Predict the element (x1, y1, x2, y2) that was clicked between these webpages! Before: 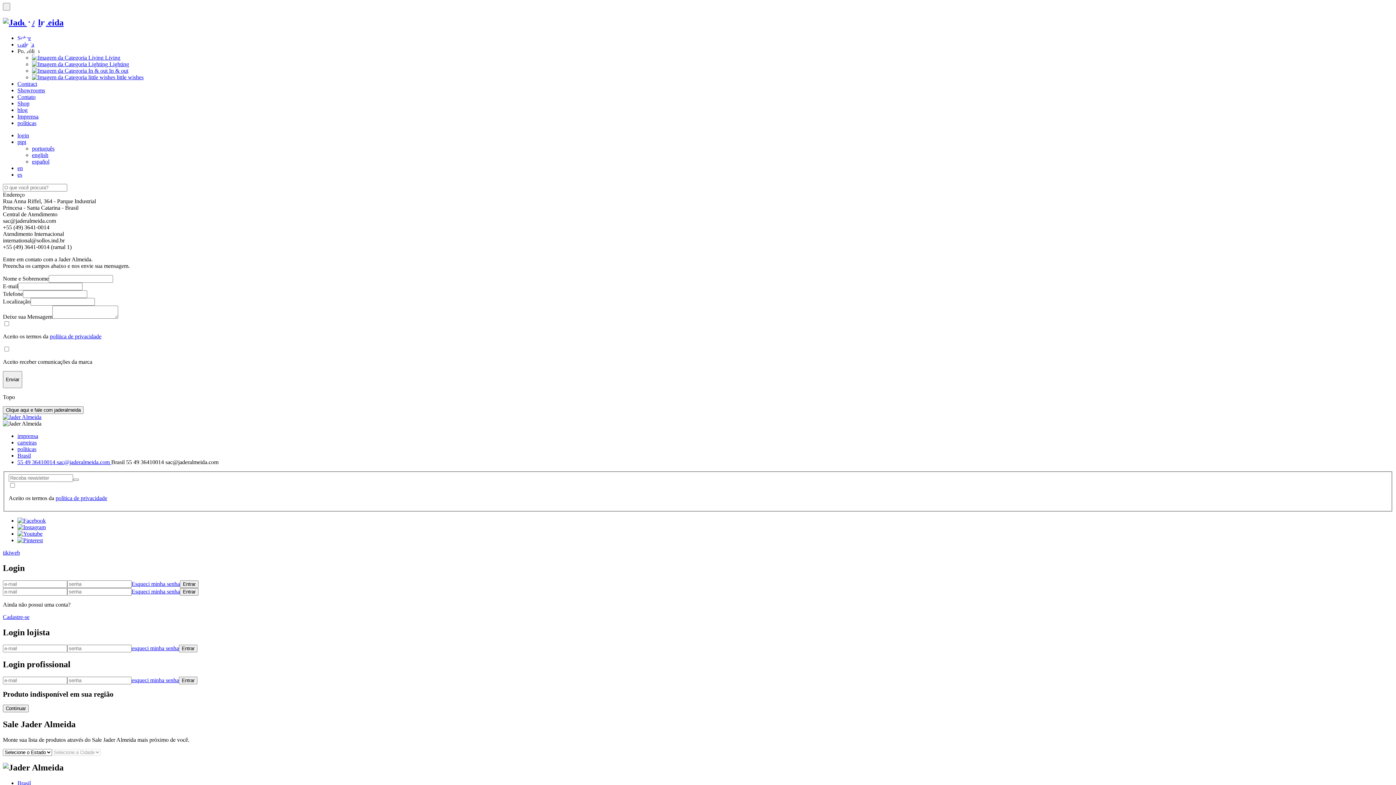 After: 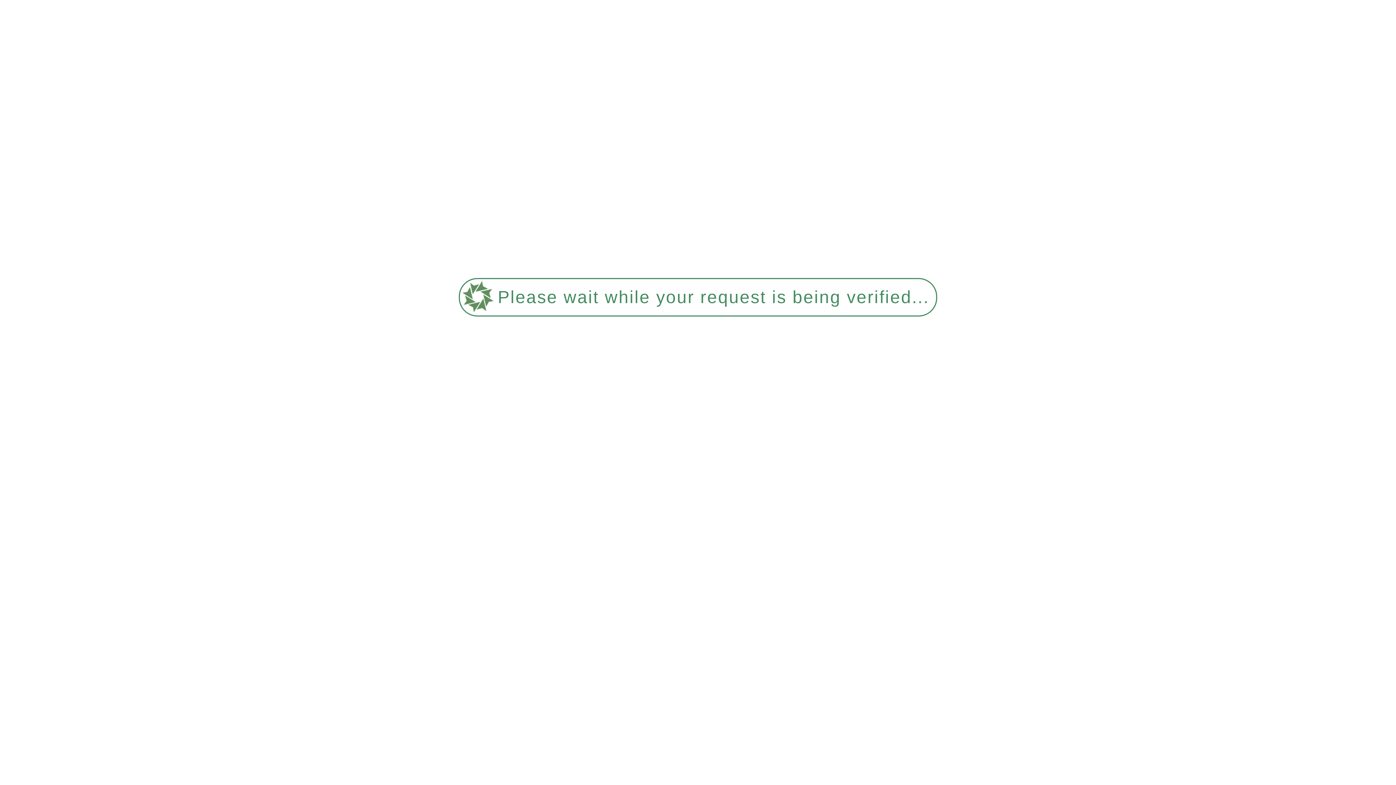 Action: bbox: (32, 61, 129, 67) label:  Lighting